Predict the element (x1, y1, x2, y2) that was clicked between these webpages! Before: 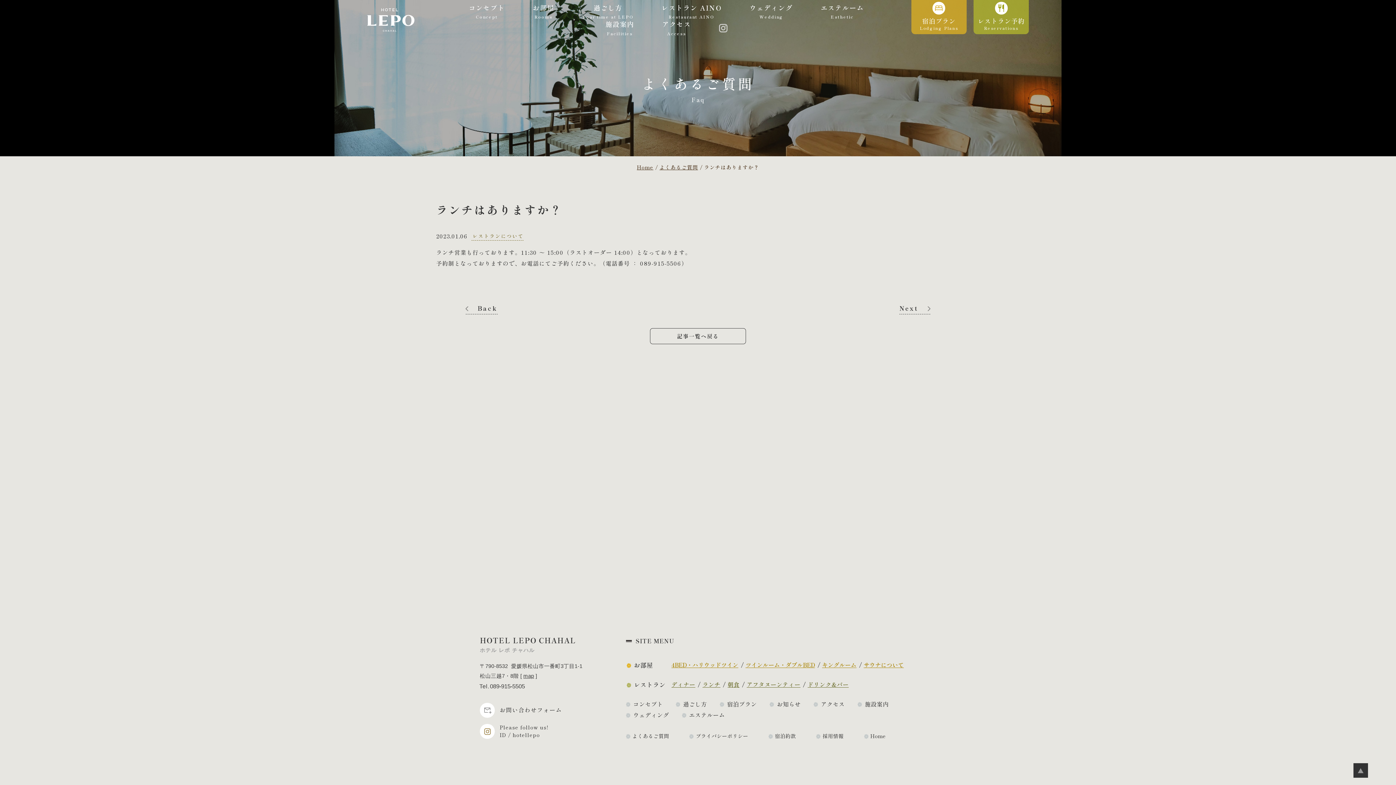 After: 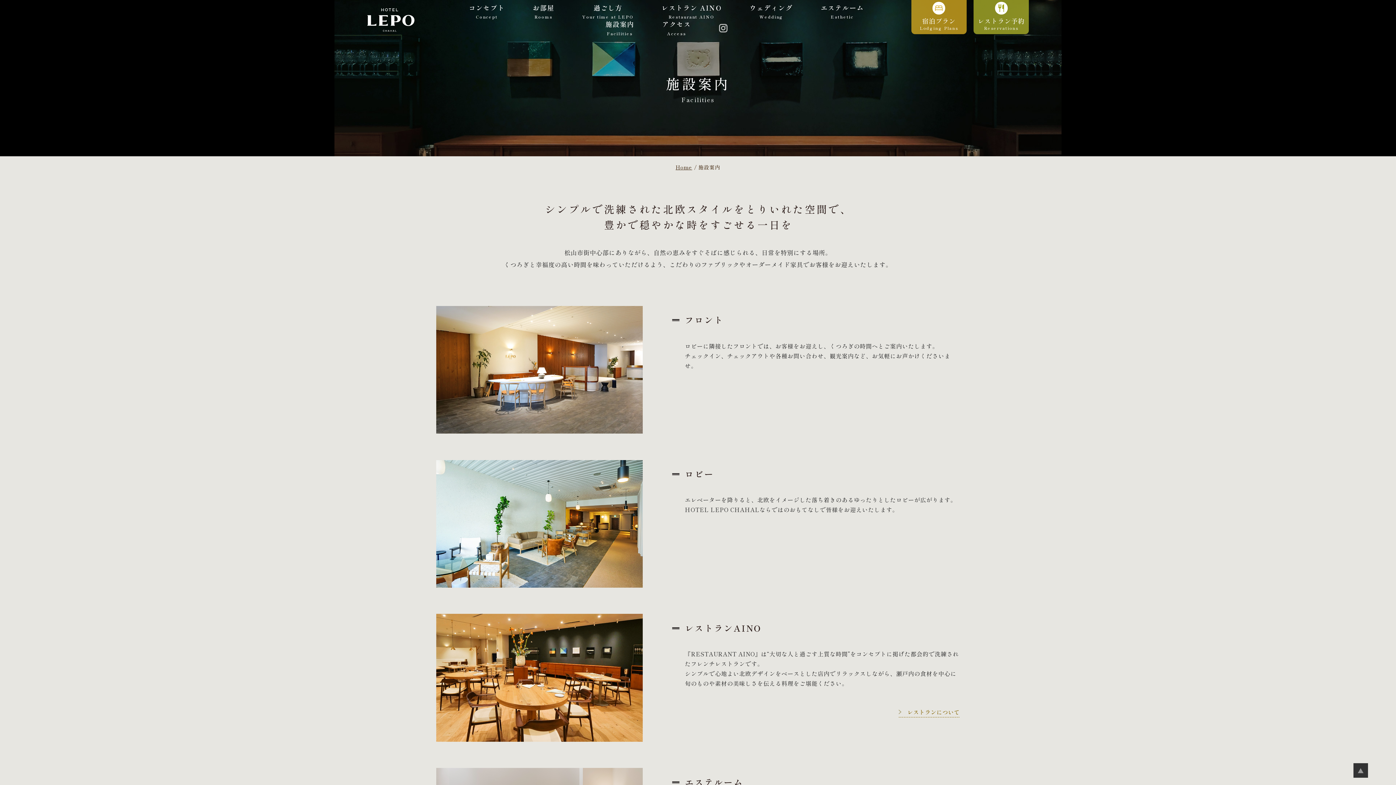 Action: label: 施設案内 bbox: (865, 700, 888, 708)